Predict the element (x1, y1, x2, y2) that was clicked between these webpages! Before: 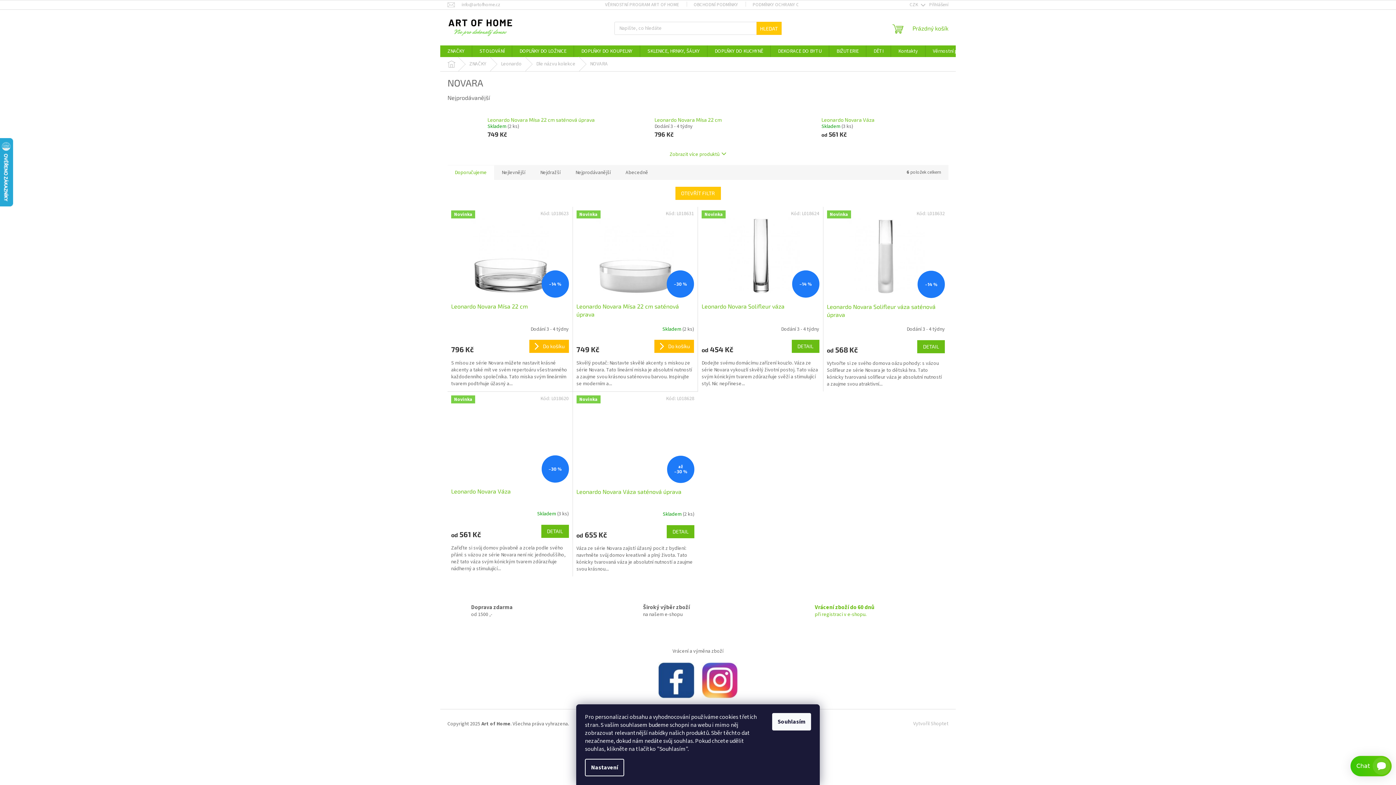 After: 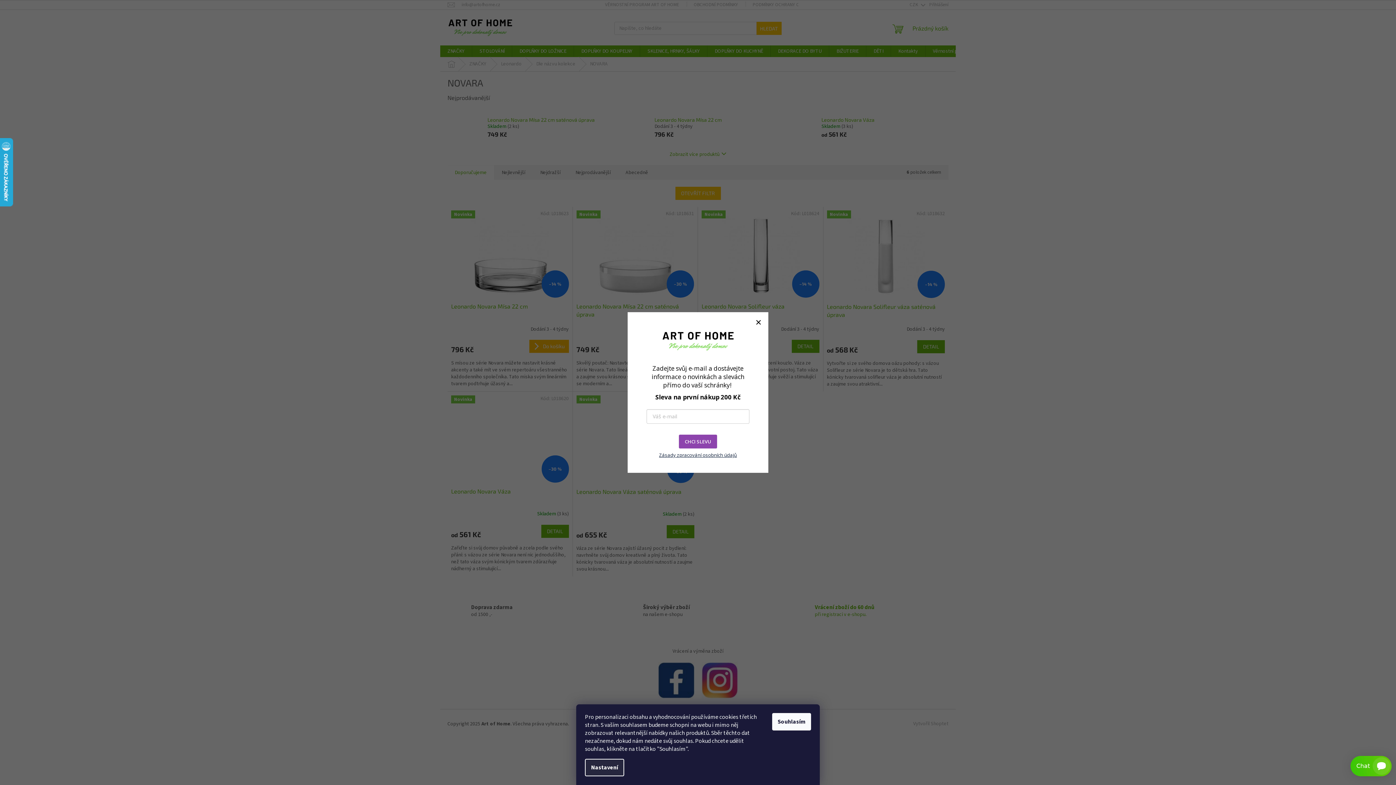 Action: bbox: (585, 759, 624, 776) label: Nastavení